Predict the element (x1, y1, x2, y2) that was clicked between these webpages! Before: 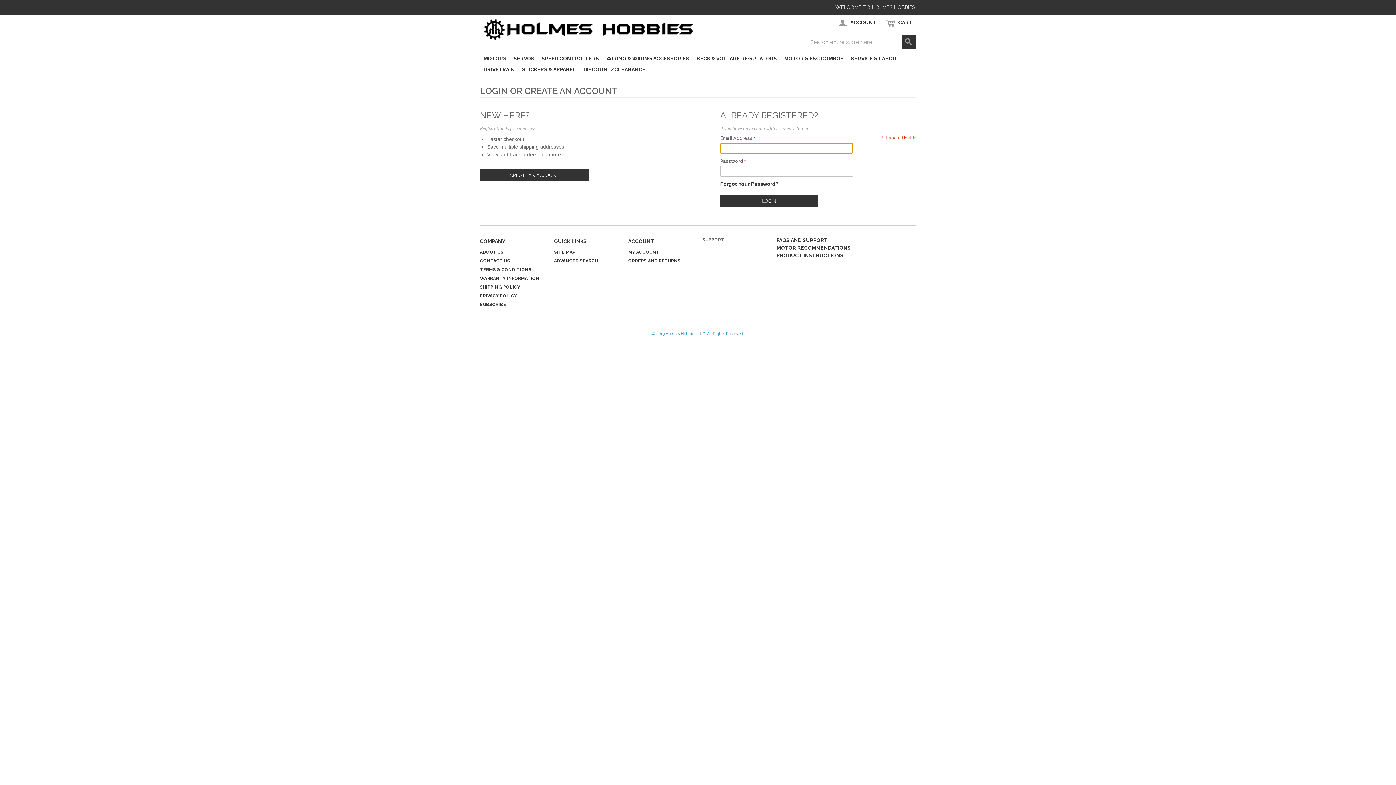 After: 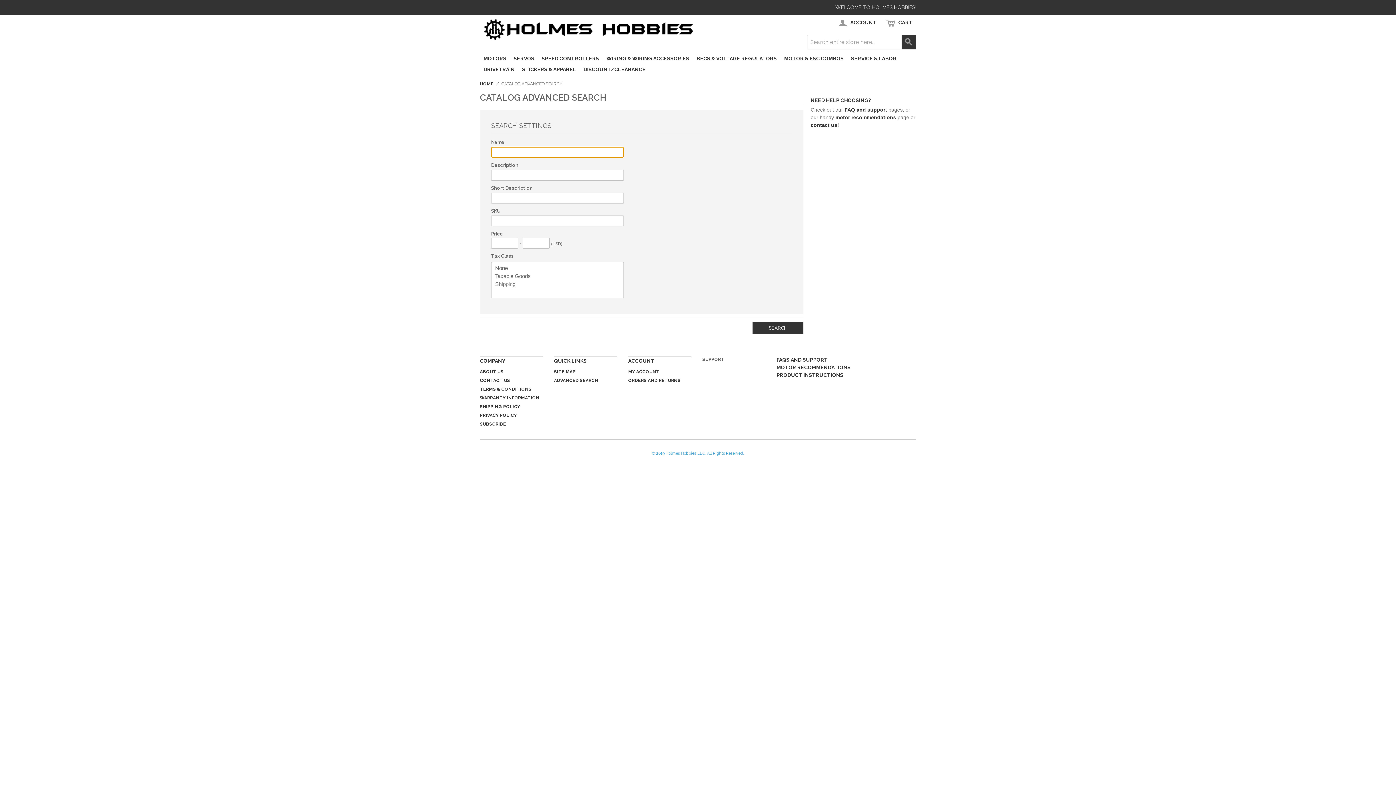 Action: label: ADVANCED SEARCH bbox: (554, 258, 598, 263)